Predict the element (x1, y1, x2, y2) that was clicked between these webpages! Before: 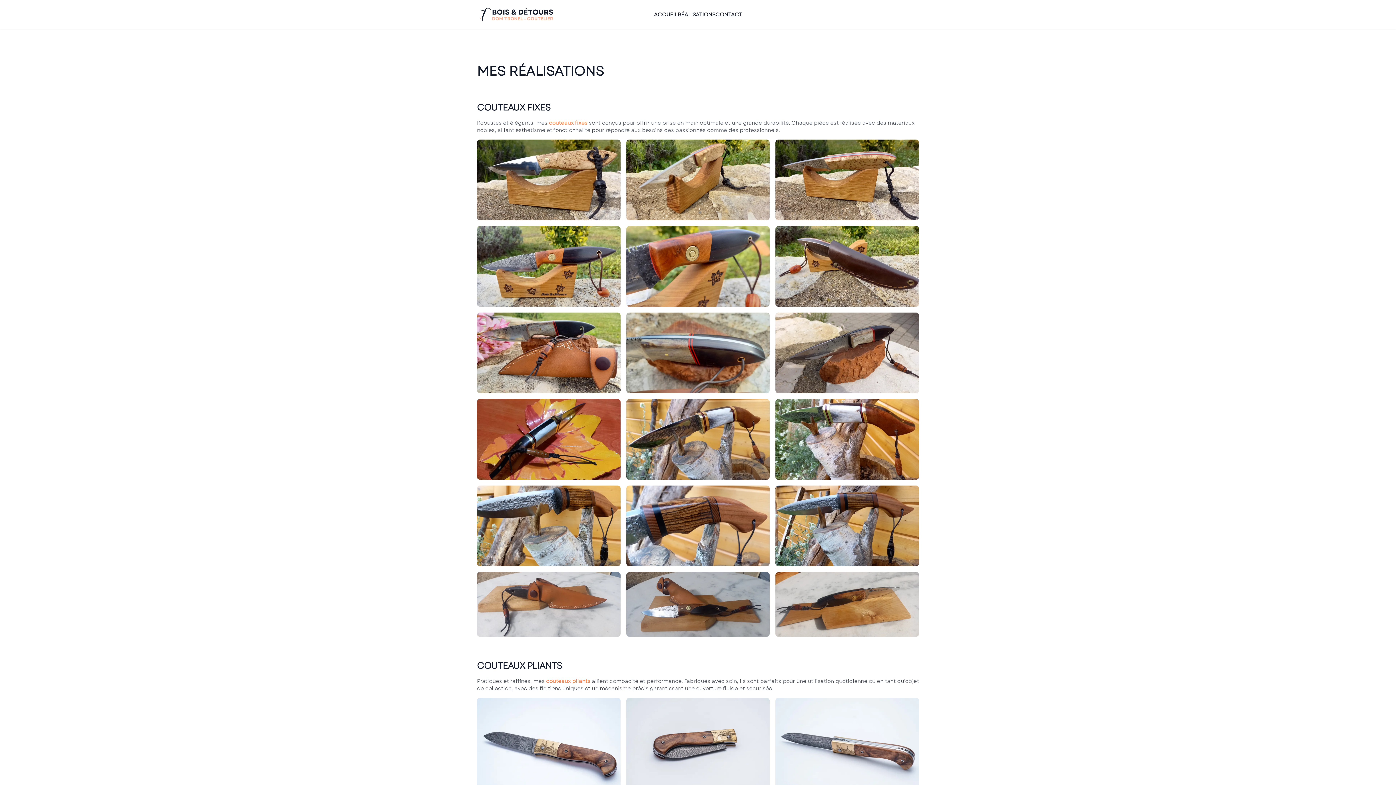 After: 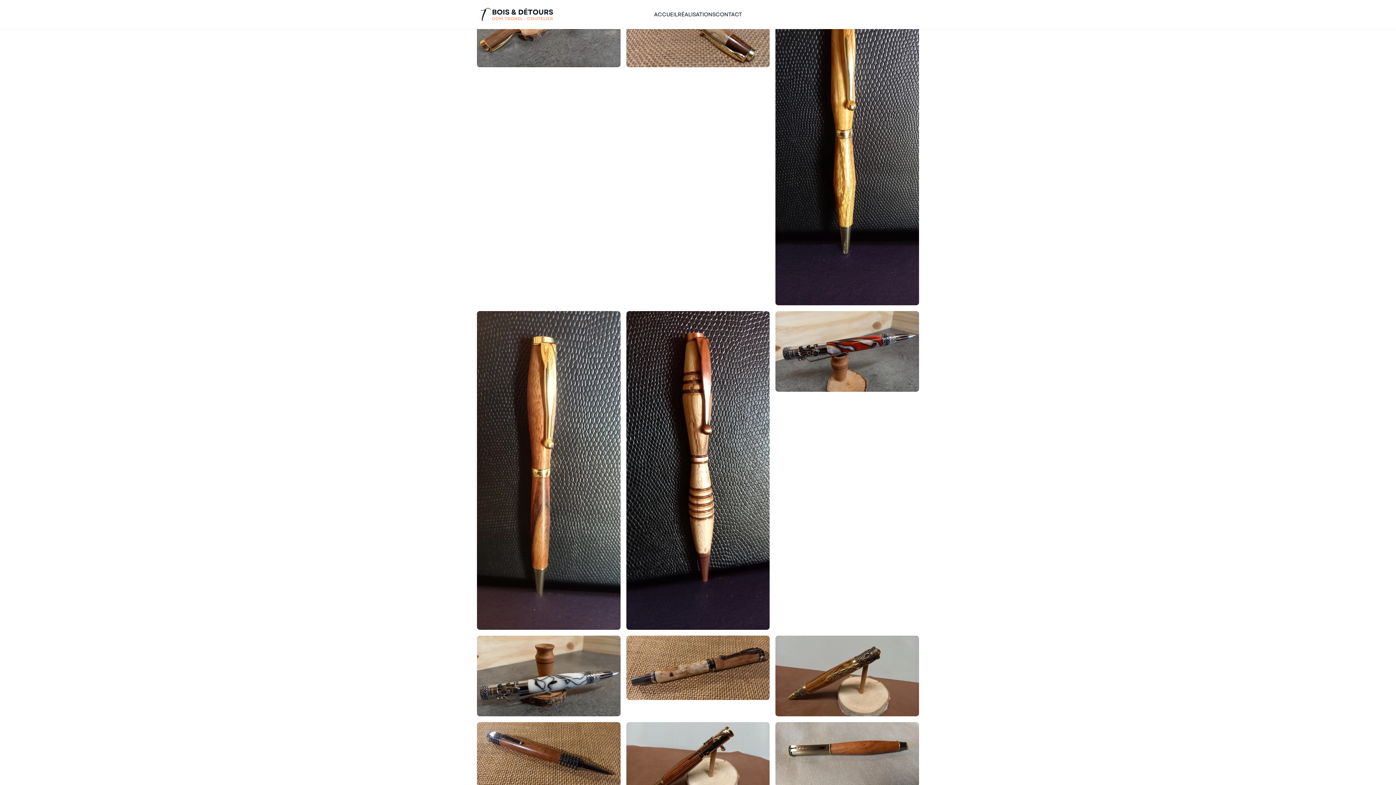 Action: label: CONTACT bbox: (715, 10, 742, 18)